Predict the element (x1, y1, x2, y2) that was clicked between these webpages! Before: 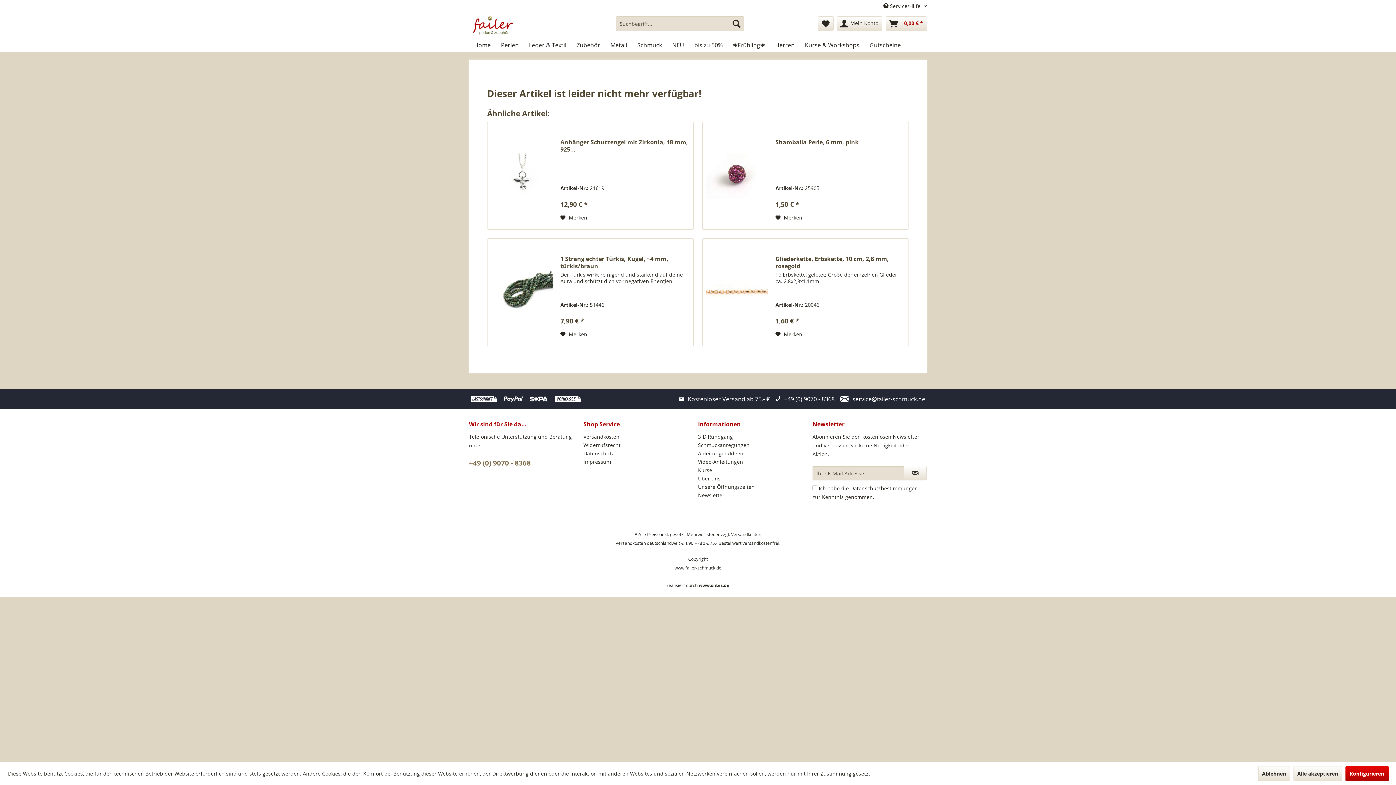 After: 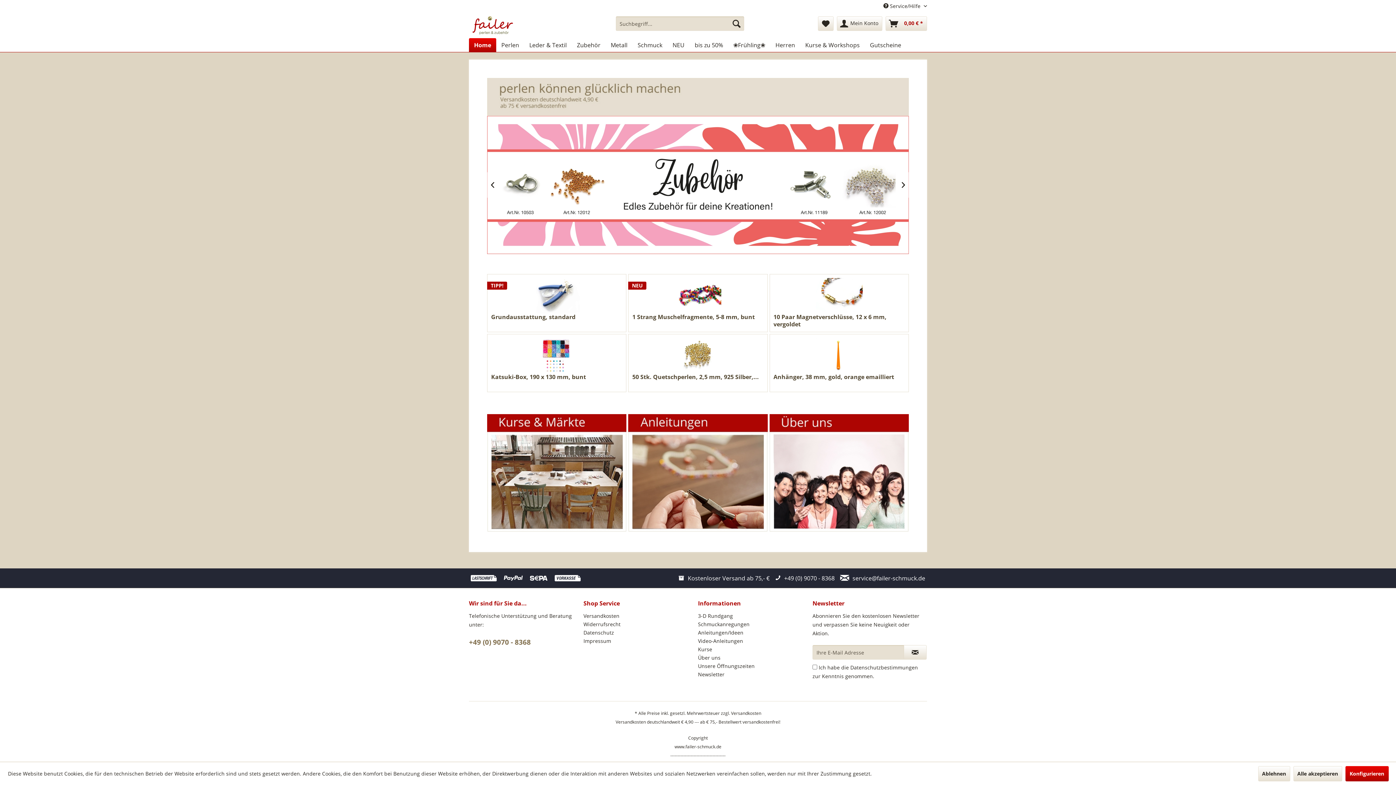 Action: bbox: (472, 16, 512, 34)